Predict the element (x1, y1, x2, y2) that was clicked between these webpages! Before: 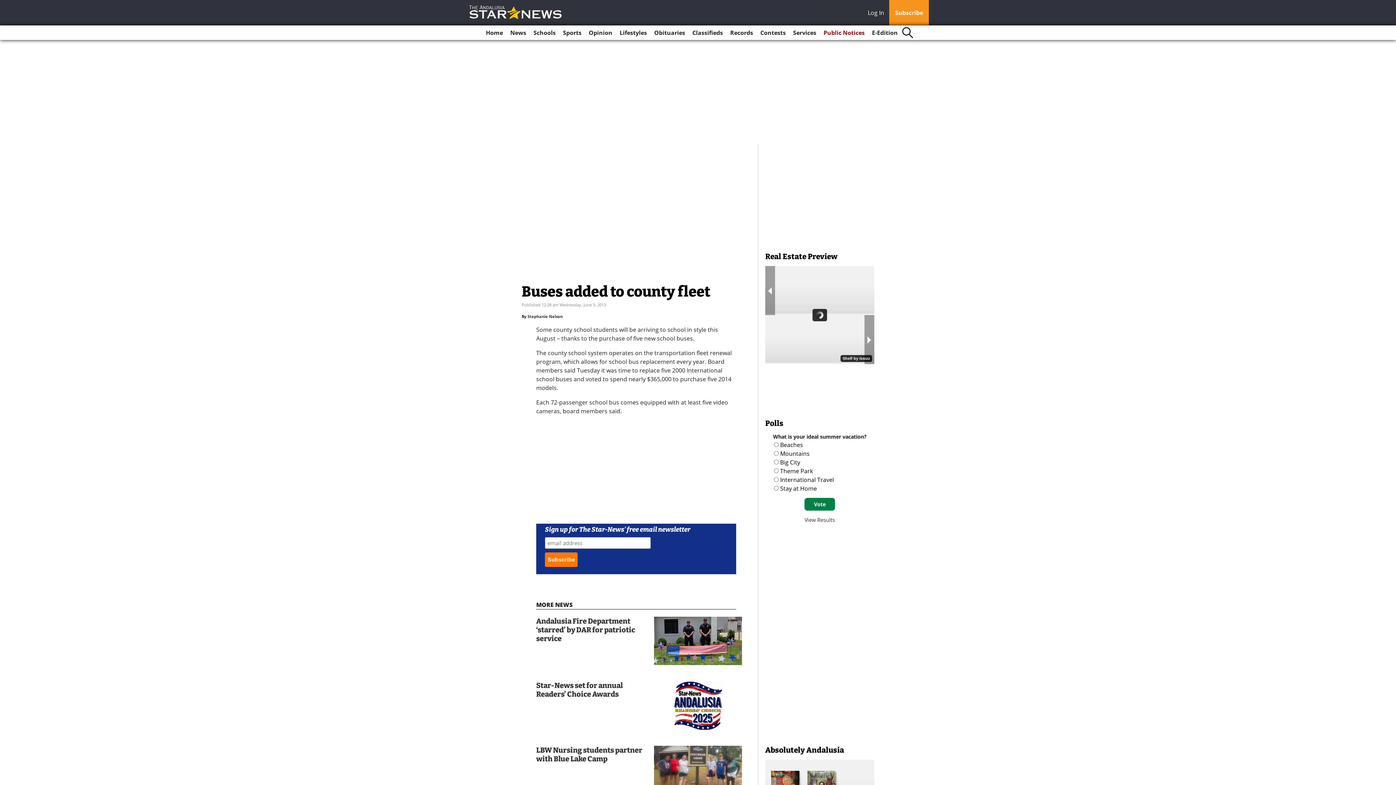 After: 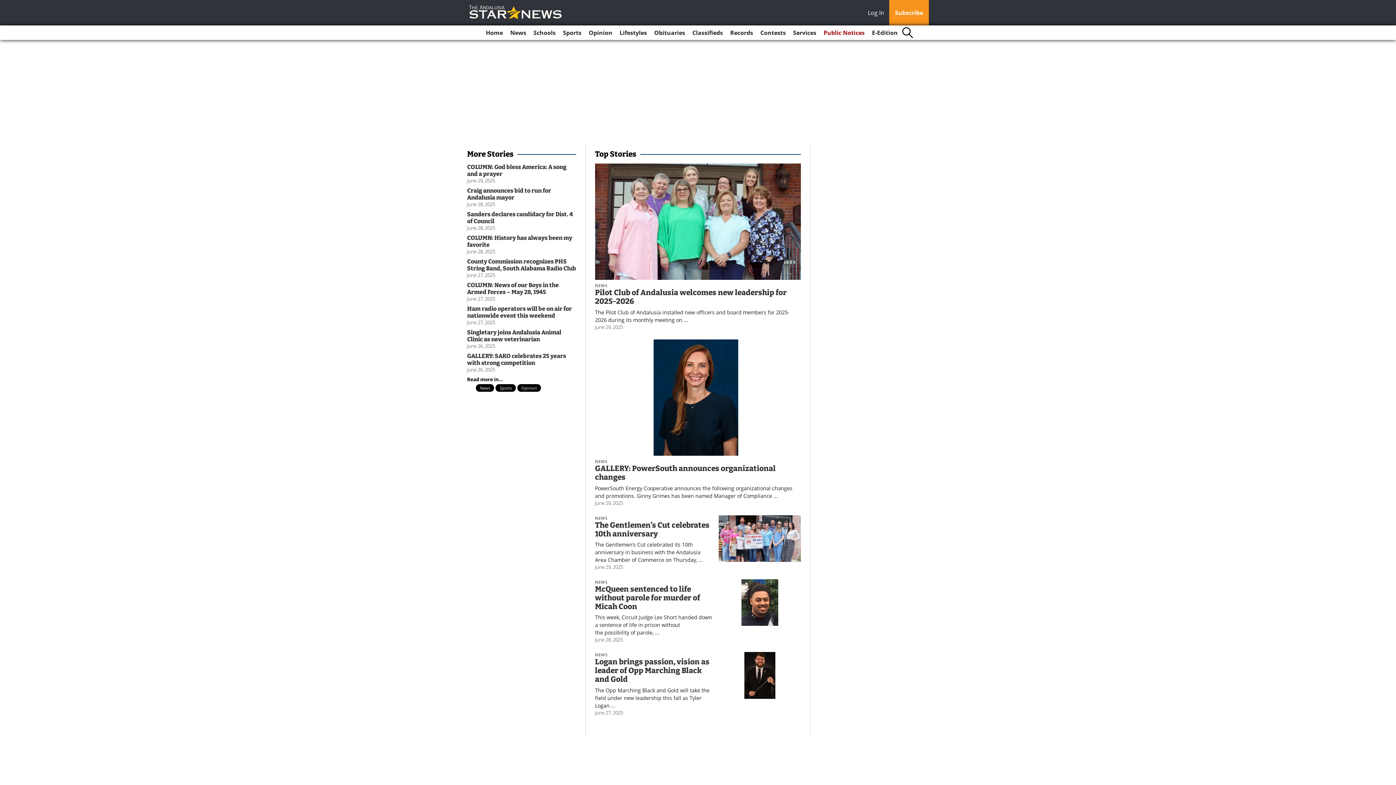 Action: bbox: (483, 25, 506, 40) label: Home